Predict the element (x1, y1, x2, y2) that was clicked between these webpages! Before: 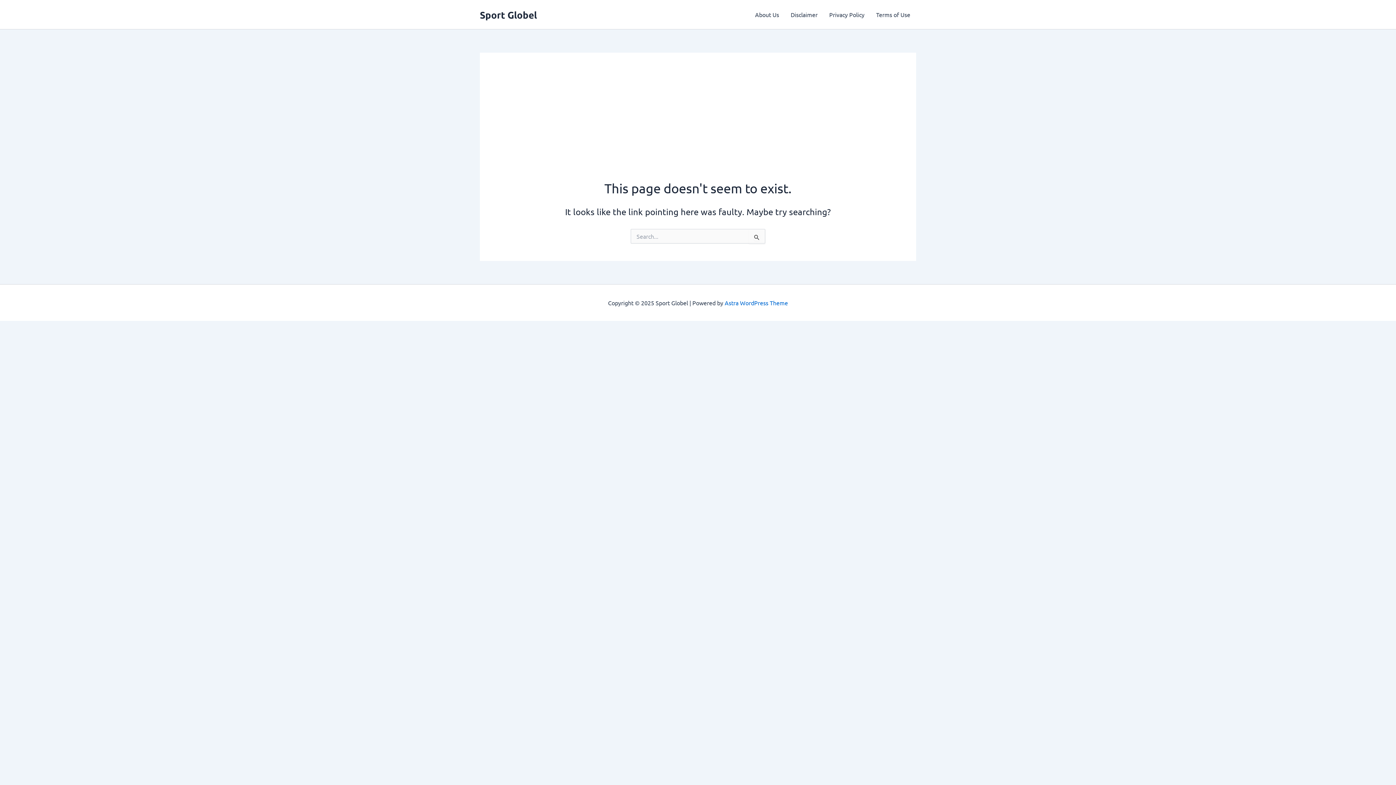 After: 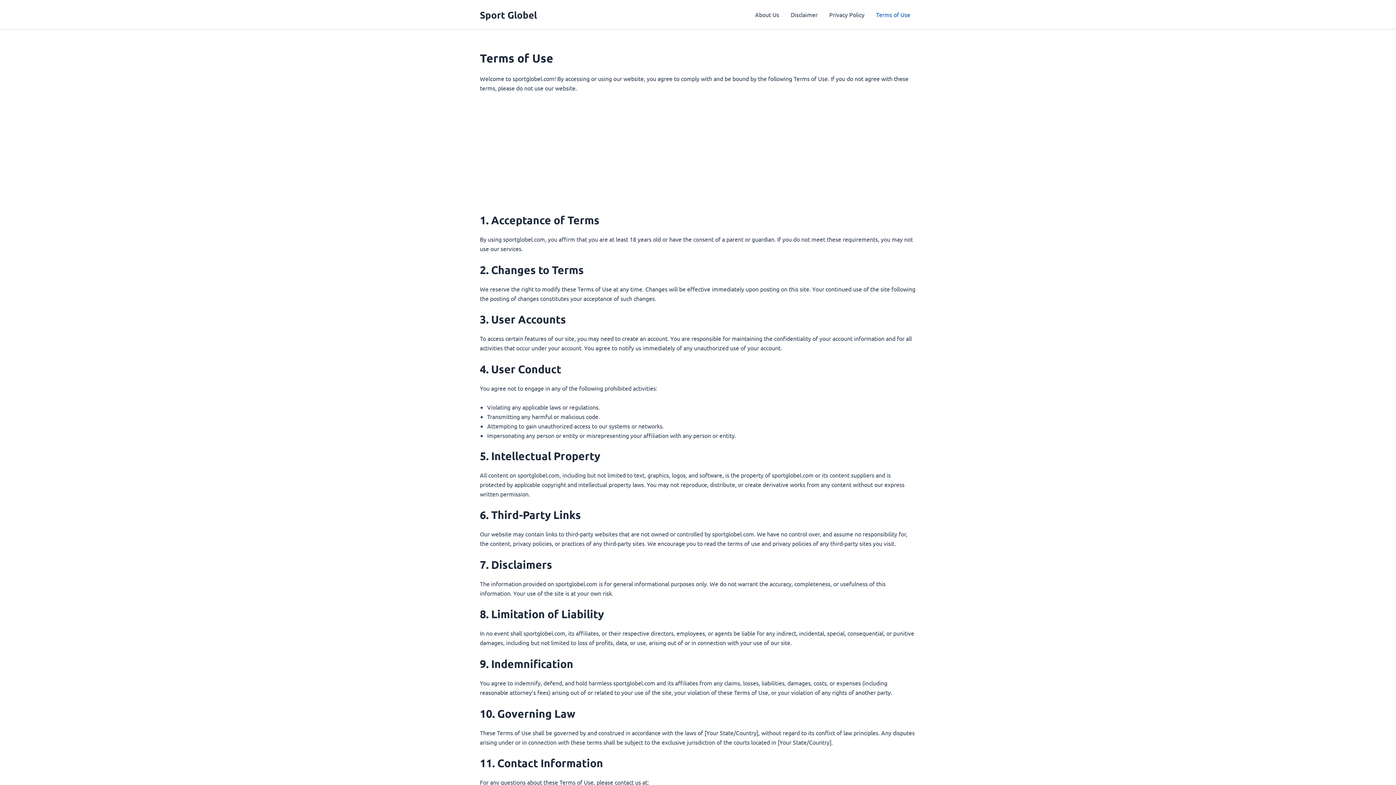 Action: label: Terms of Use bbox: (870, 0, 916, 29)